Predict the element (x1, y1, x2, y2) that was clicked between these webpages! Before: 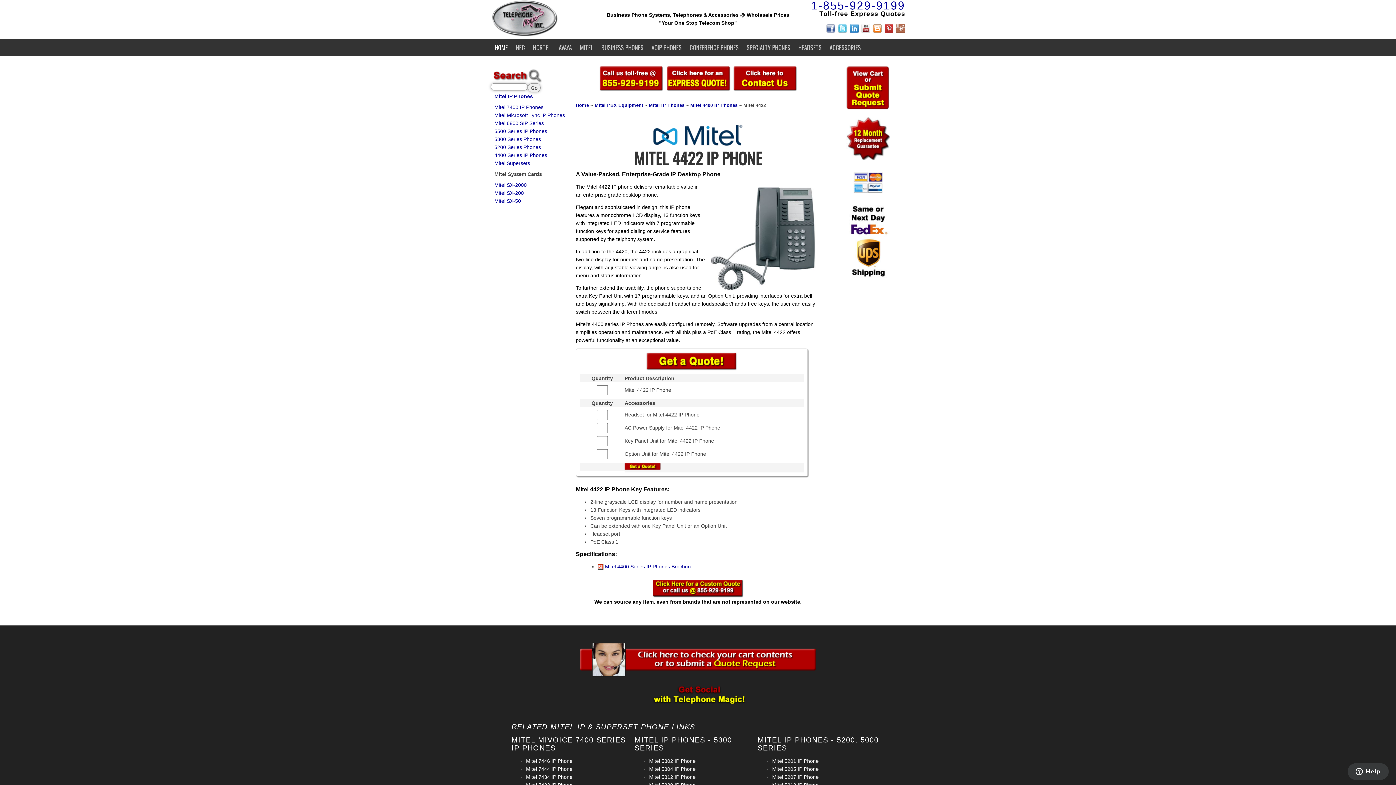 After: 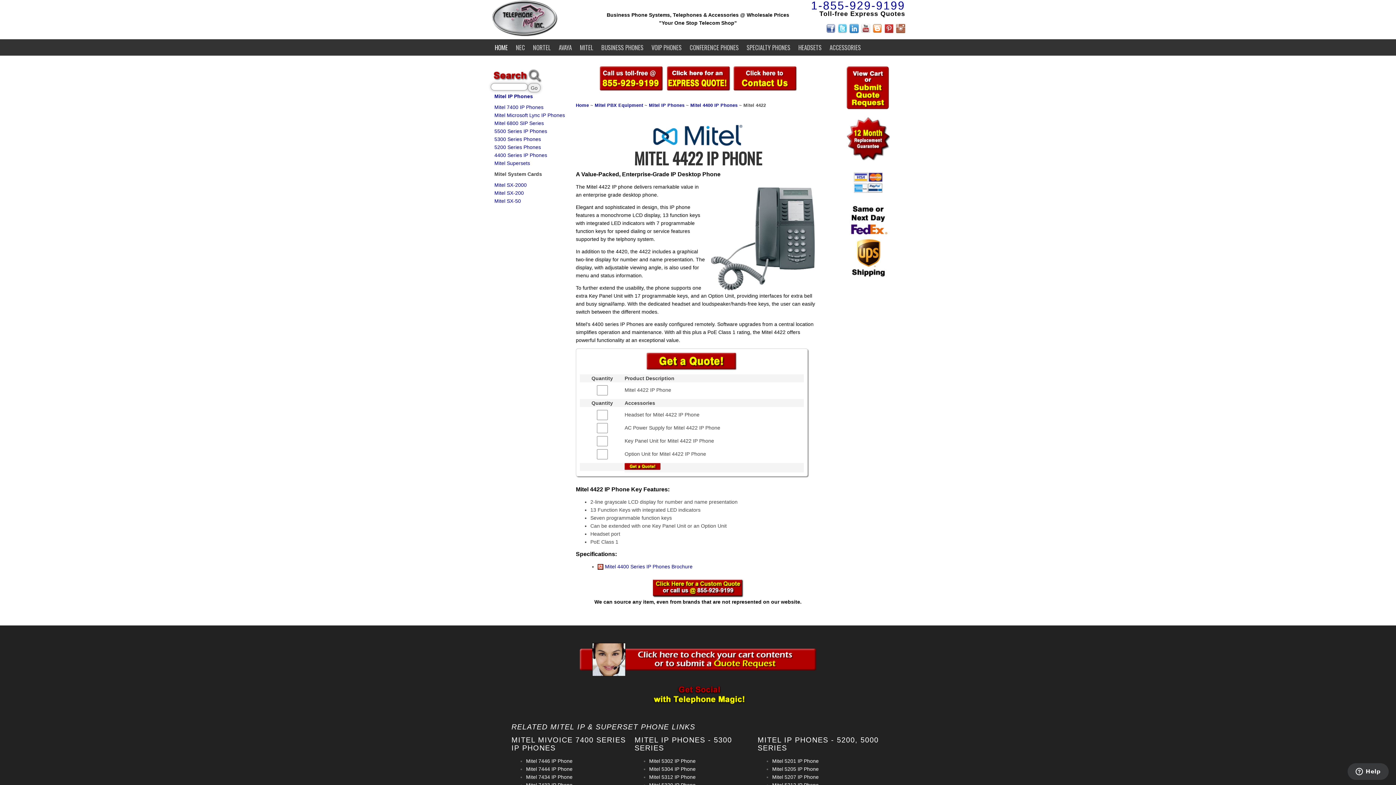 Action: bbox: (826, 25, 835, 30)